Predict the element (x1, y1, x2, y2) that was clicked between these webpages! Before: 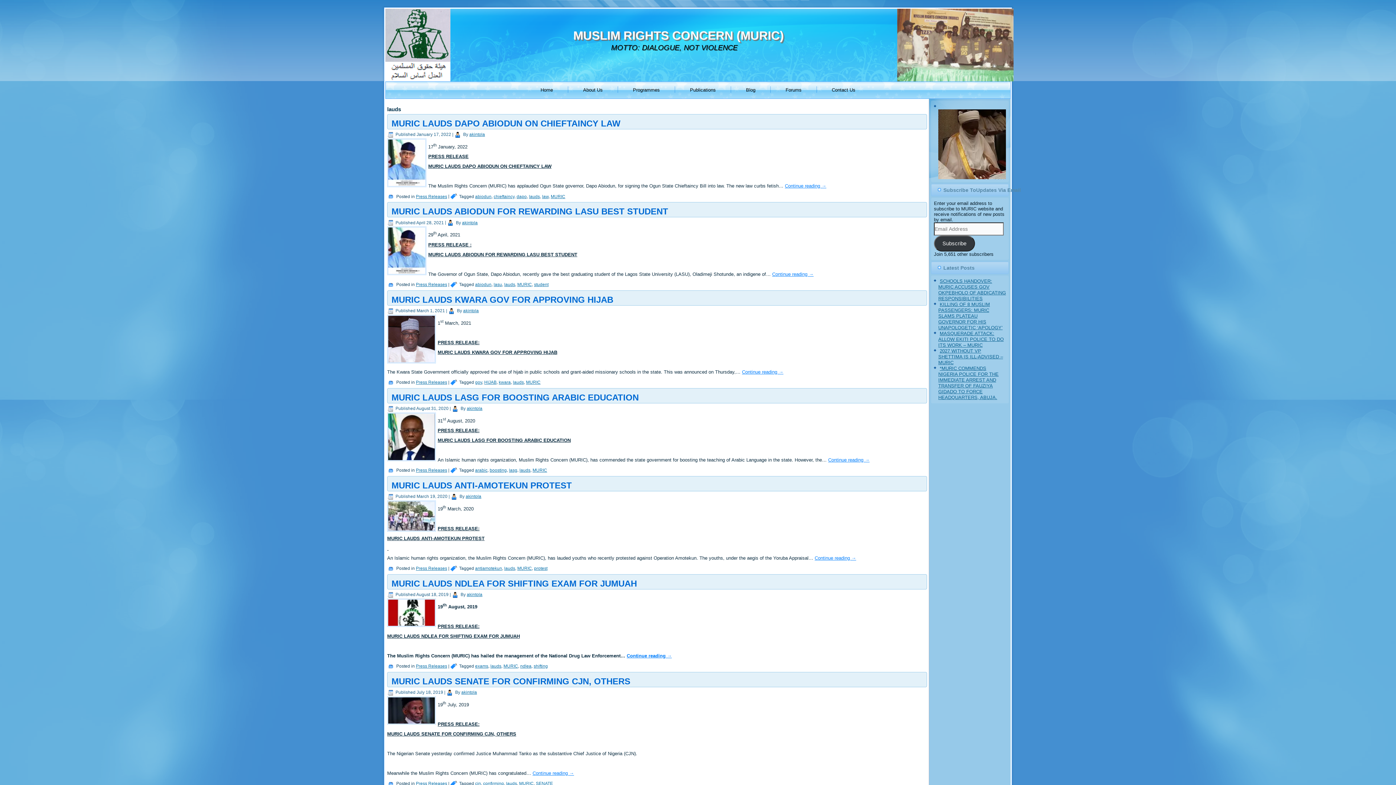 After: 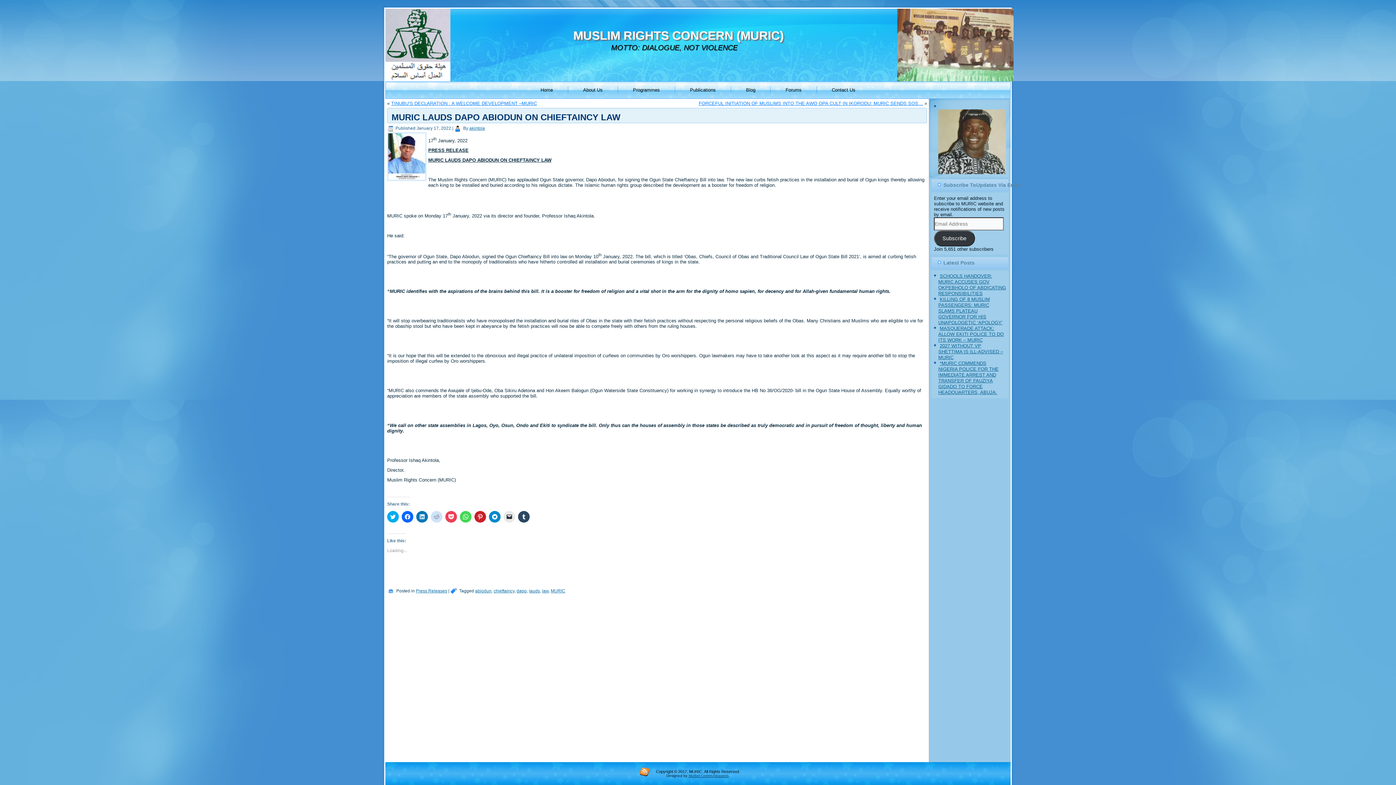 Action: bbox: (785, 183, 826, 188) label: Continue reading →